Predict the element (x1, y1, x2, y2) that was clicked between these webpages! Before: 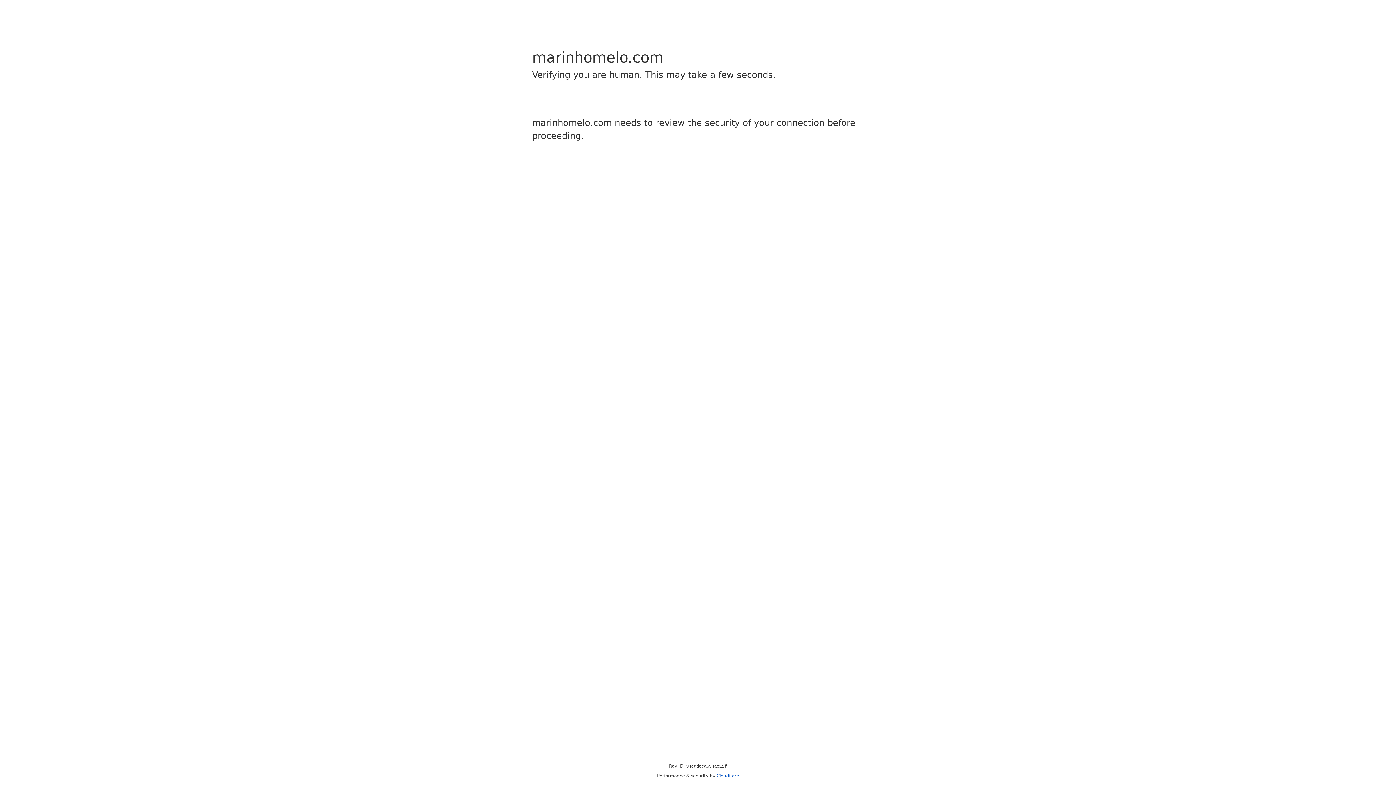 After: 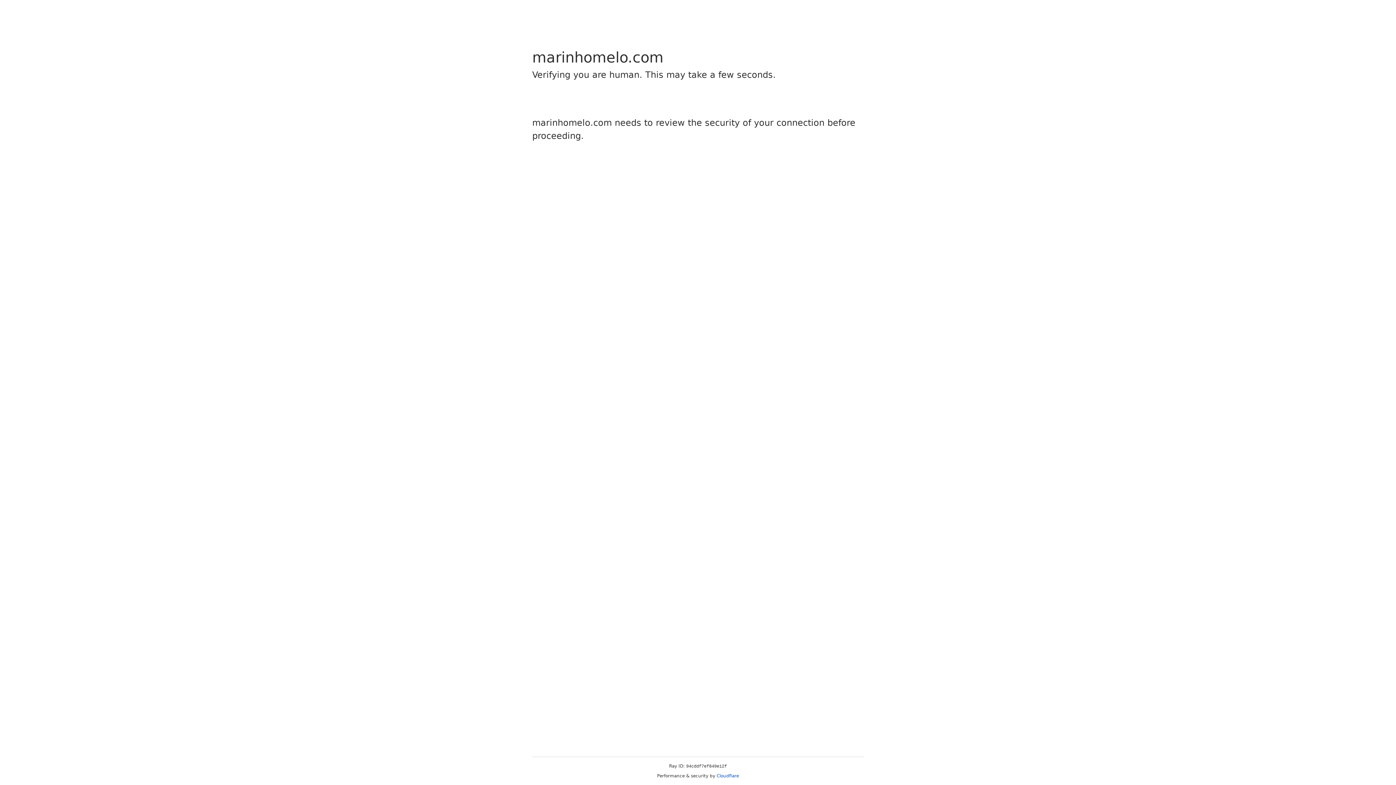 Action: label: Cloudflare bbox: (716, 773, 739, 778)